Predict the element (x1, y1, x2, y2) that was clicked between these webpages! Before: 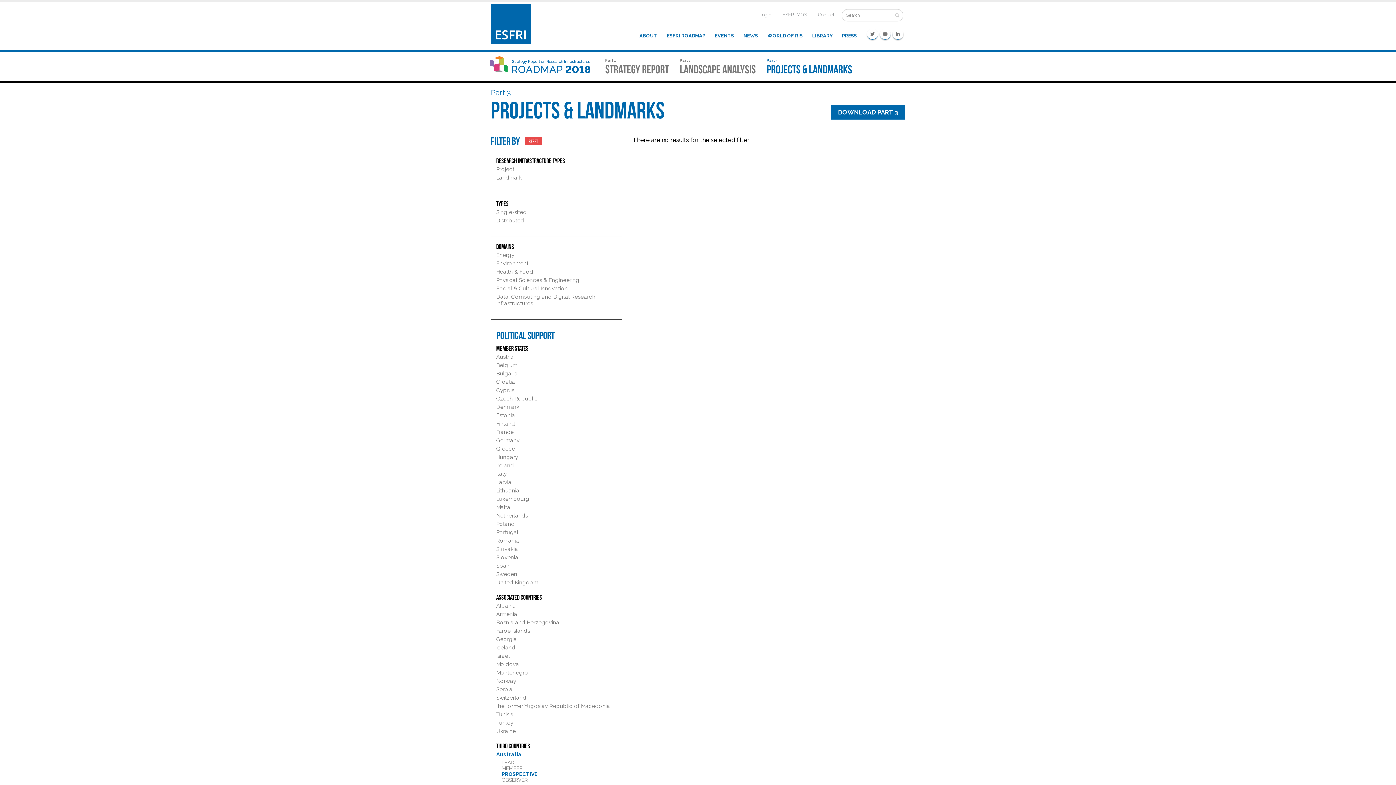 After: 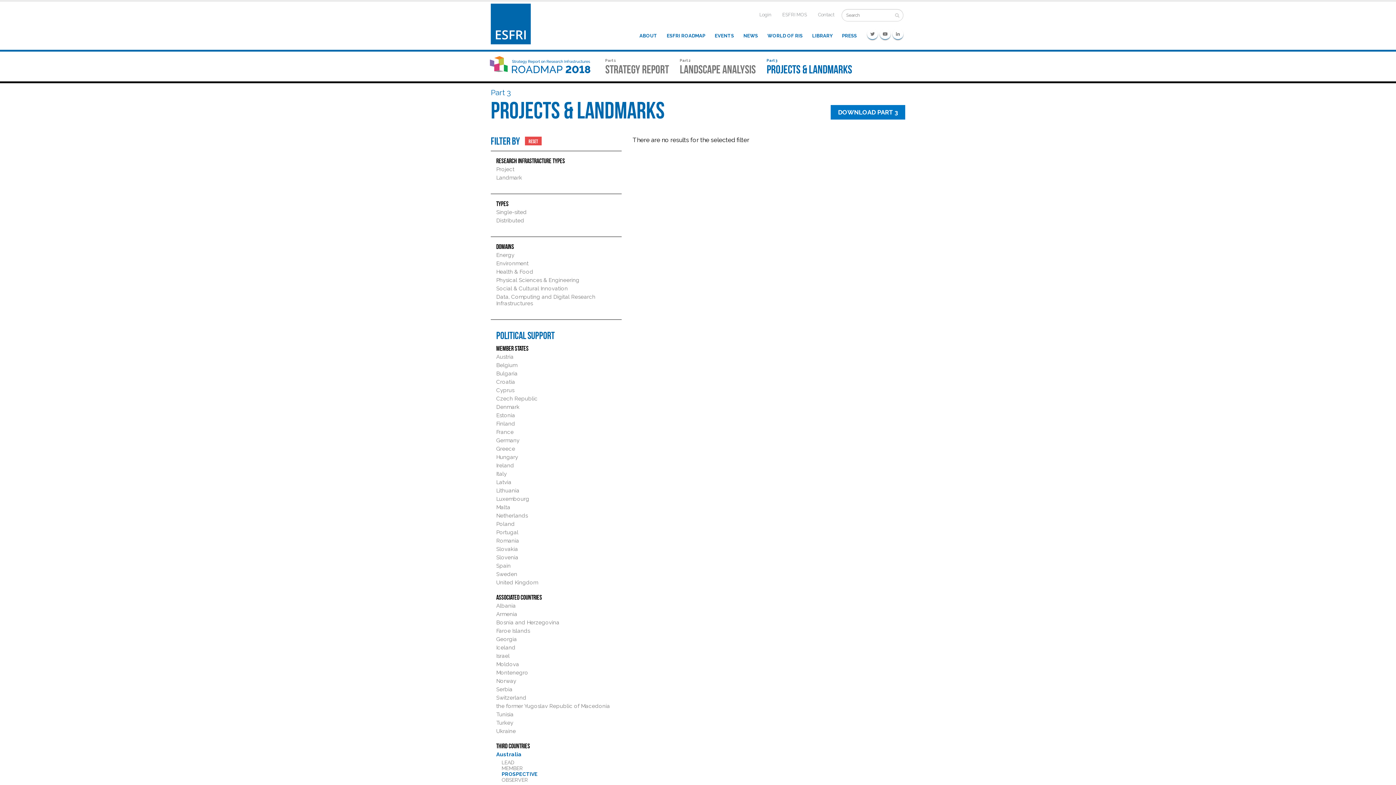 Action: bbox: (830, 105, 905, 119) label: DOWNLOAD PART 3